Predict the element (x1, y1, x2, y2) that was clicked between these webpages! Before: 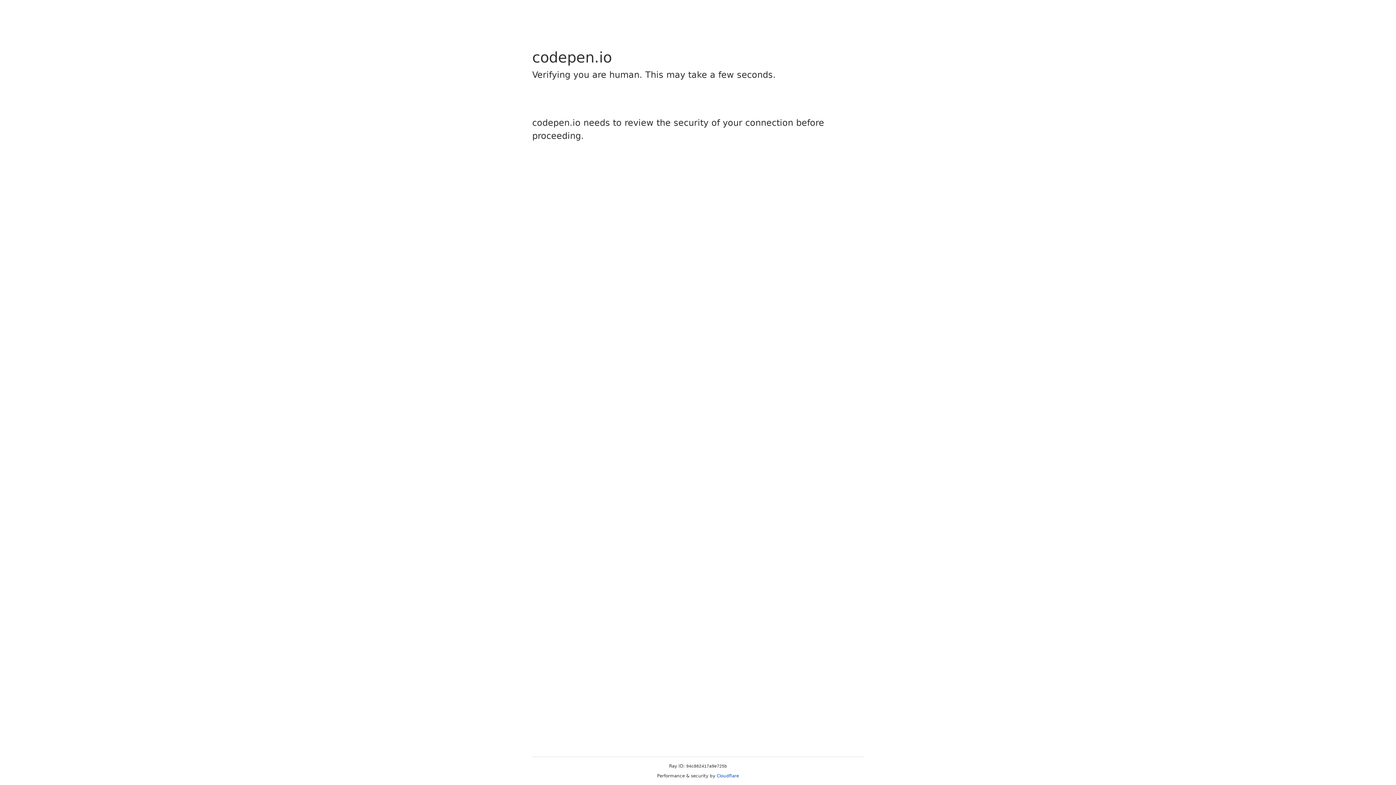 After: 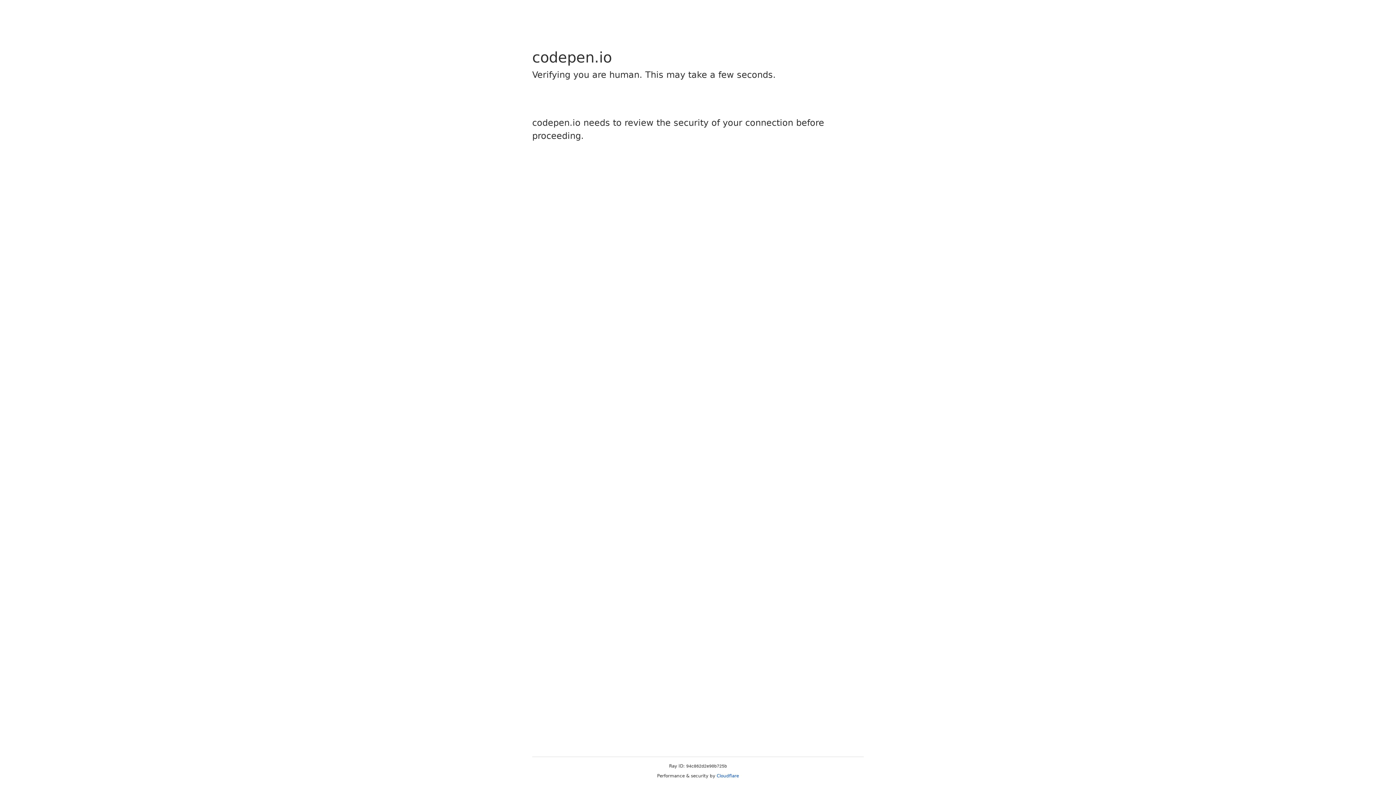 Action: label: Cloudflare bbox: (716, 773, 739, 778)